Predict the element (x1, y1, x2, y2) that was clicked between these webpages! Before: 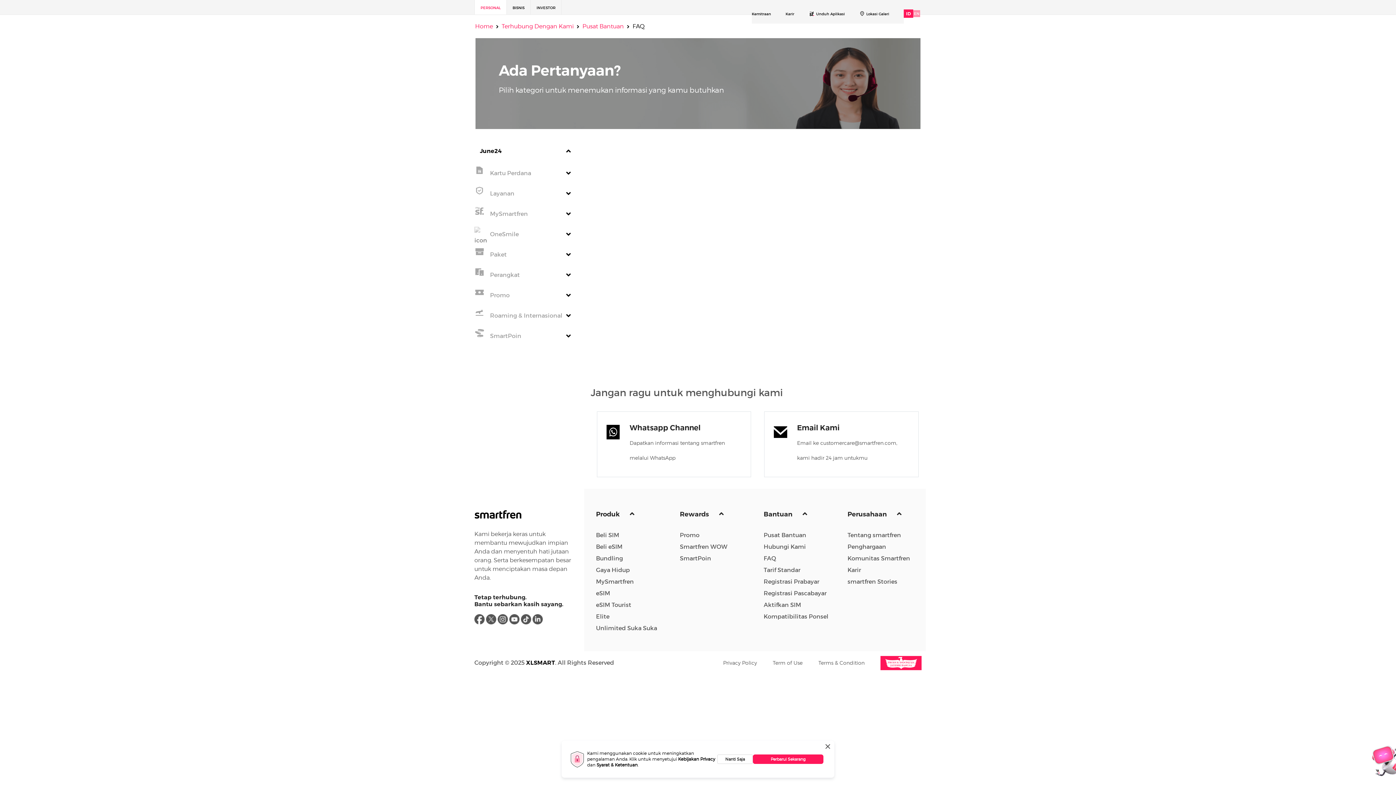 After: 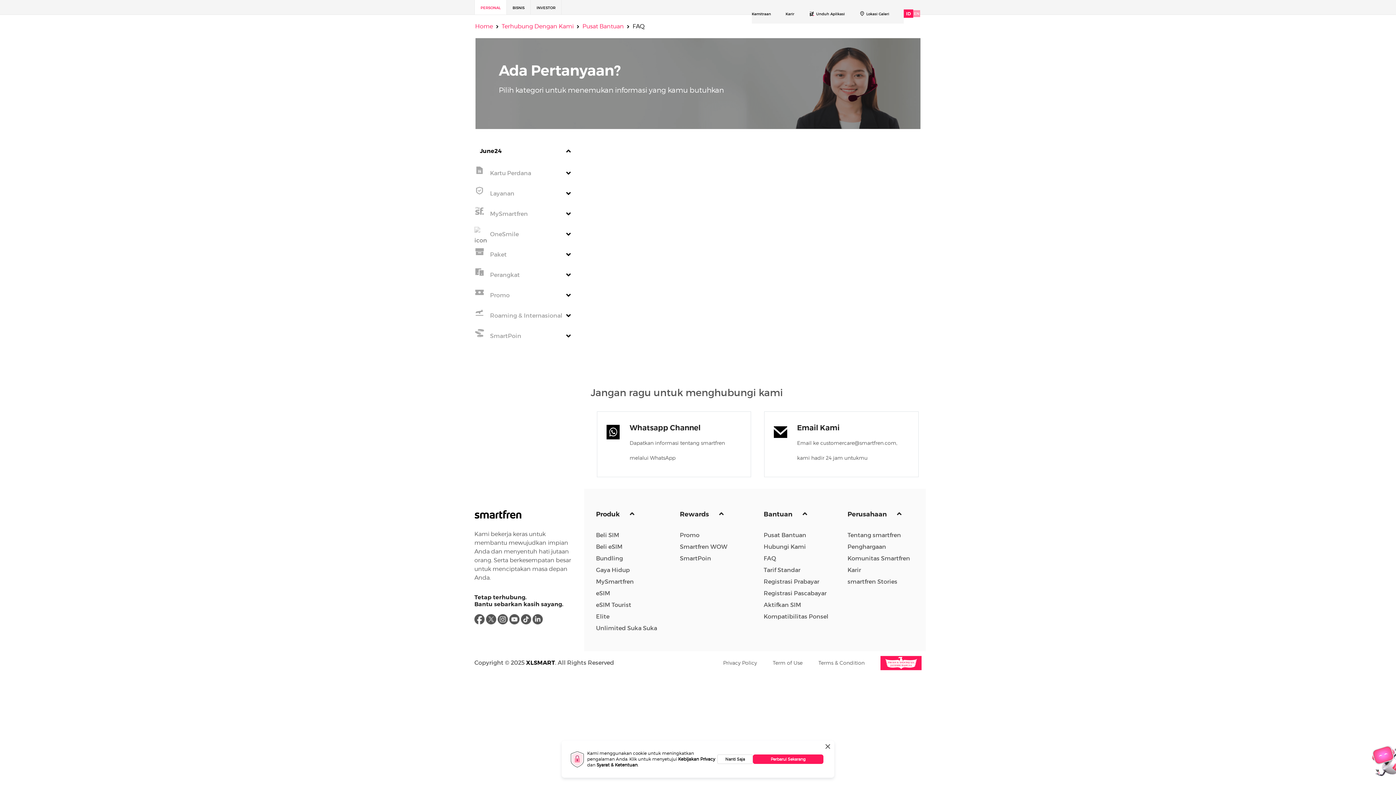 Action: bbox: (486, 614, 496, 624)